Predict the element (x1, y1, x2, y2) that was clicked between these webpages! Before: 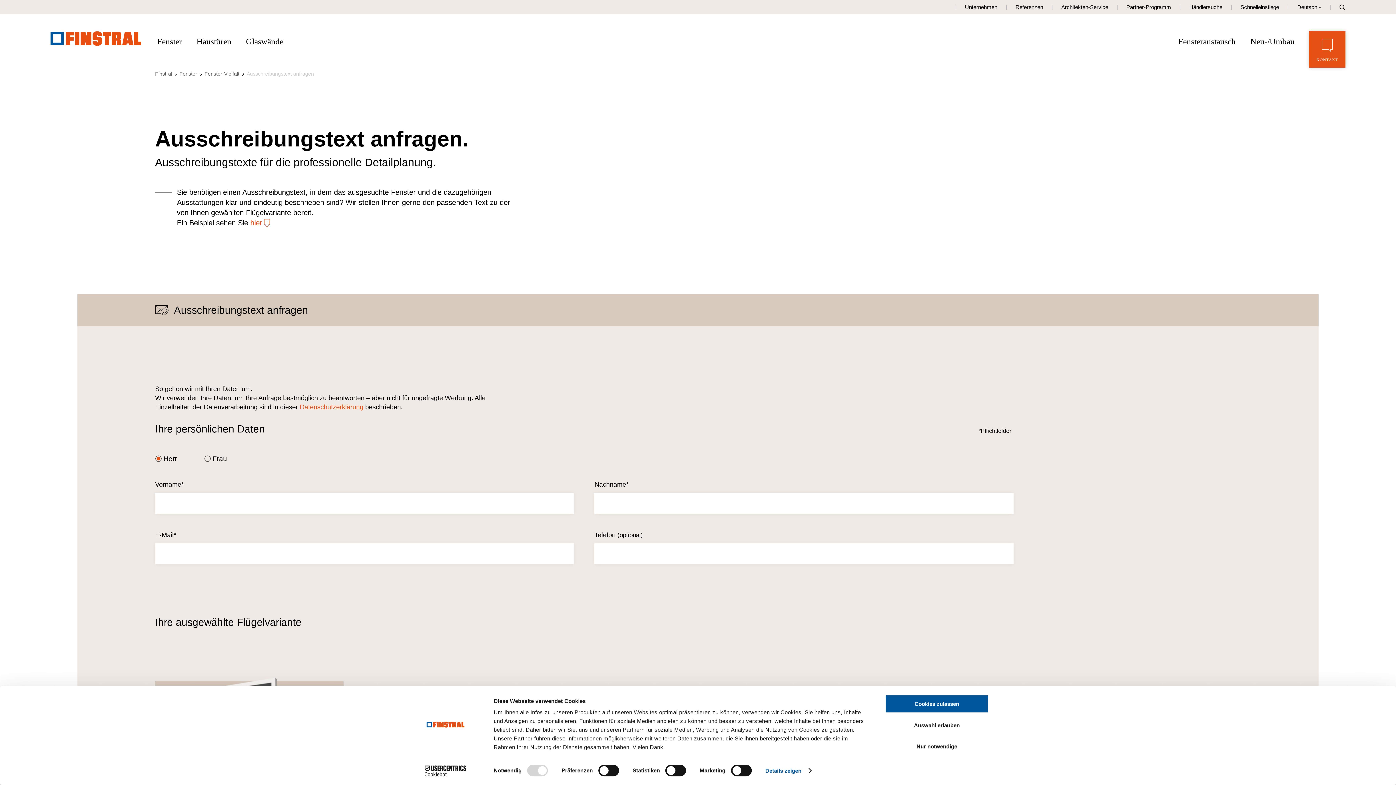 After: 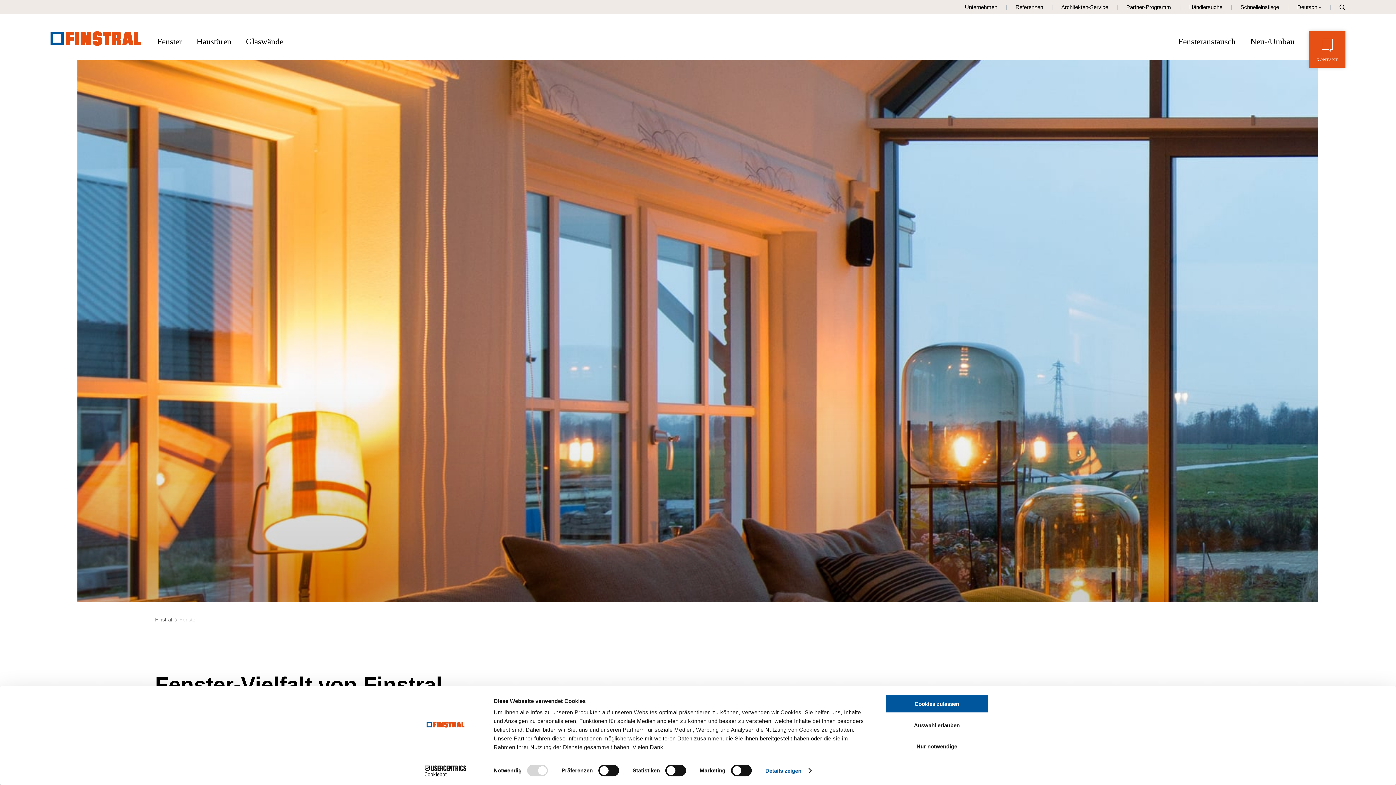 Action: bbox: (179, 70, 197, 77) label: Fenster